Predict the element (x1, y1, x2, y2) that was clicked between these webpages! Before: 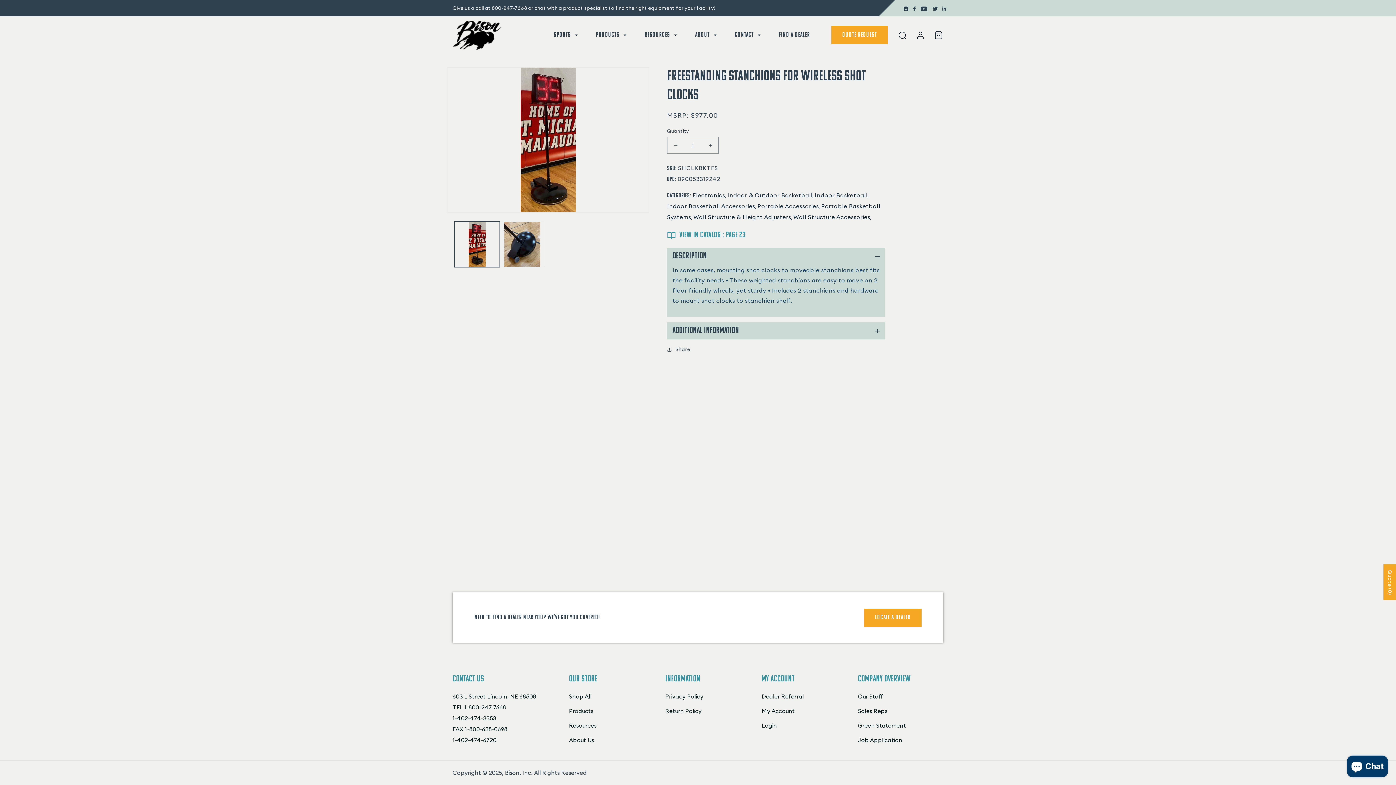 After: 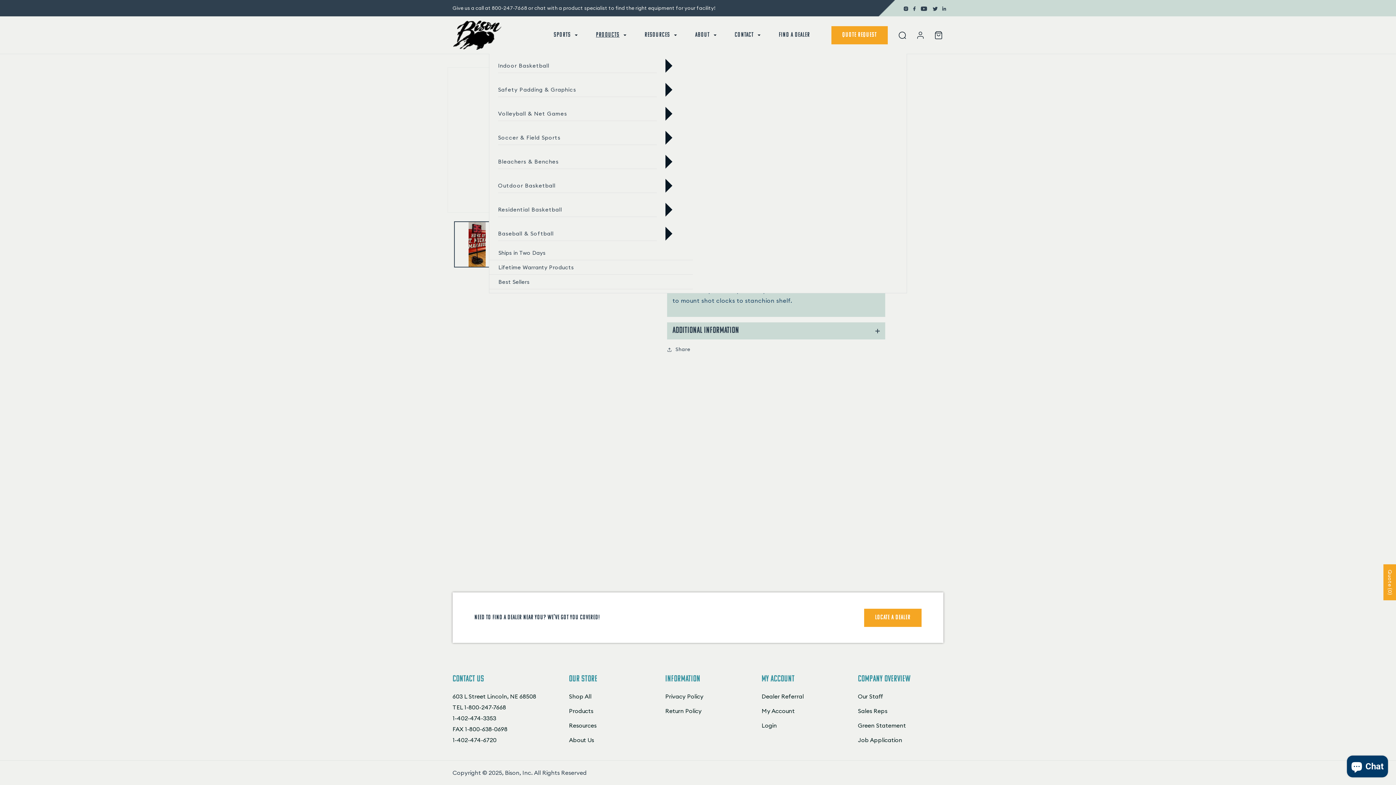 Action: bbox: (591, 27, 629, 42) label: Products